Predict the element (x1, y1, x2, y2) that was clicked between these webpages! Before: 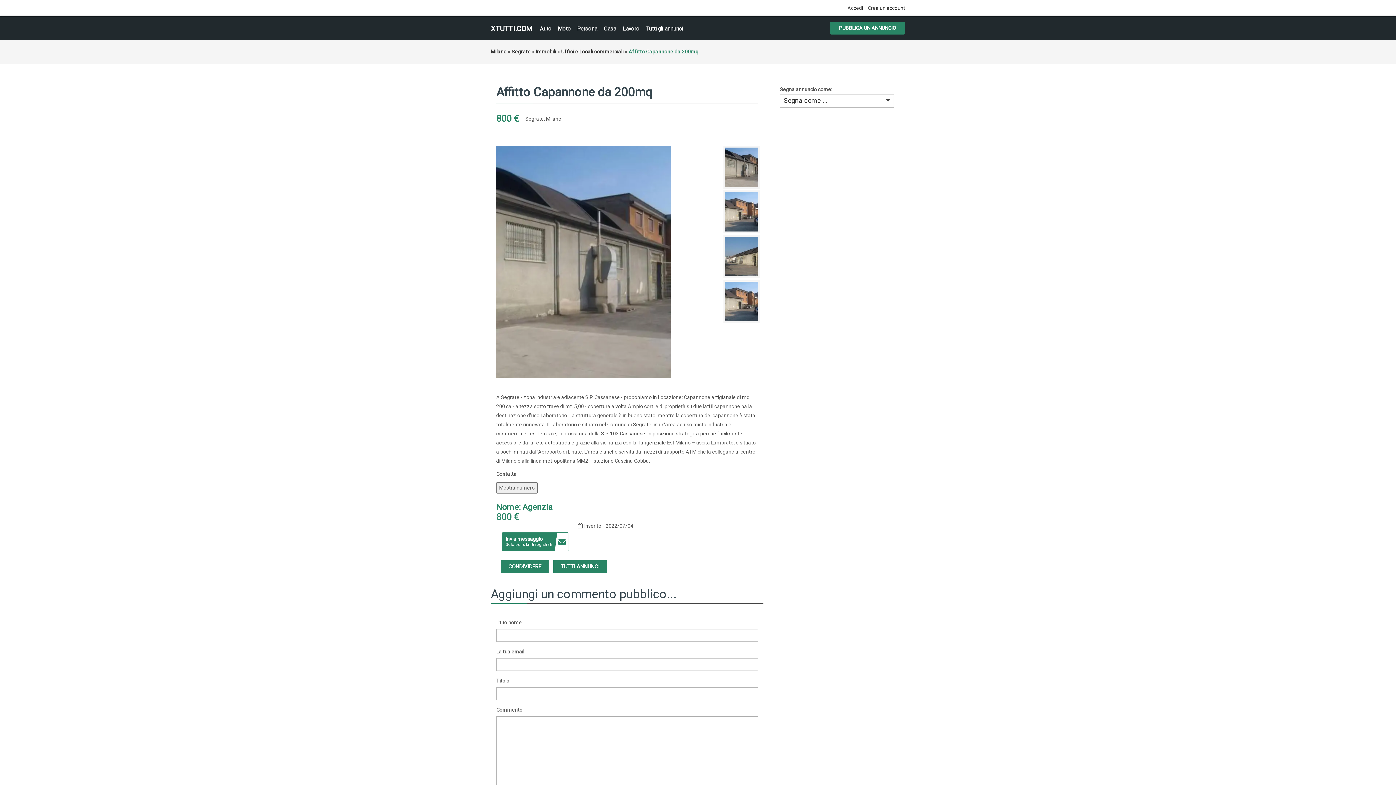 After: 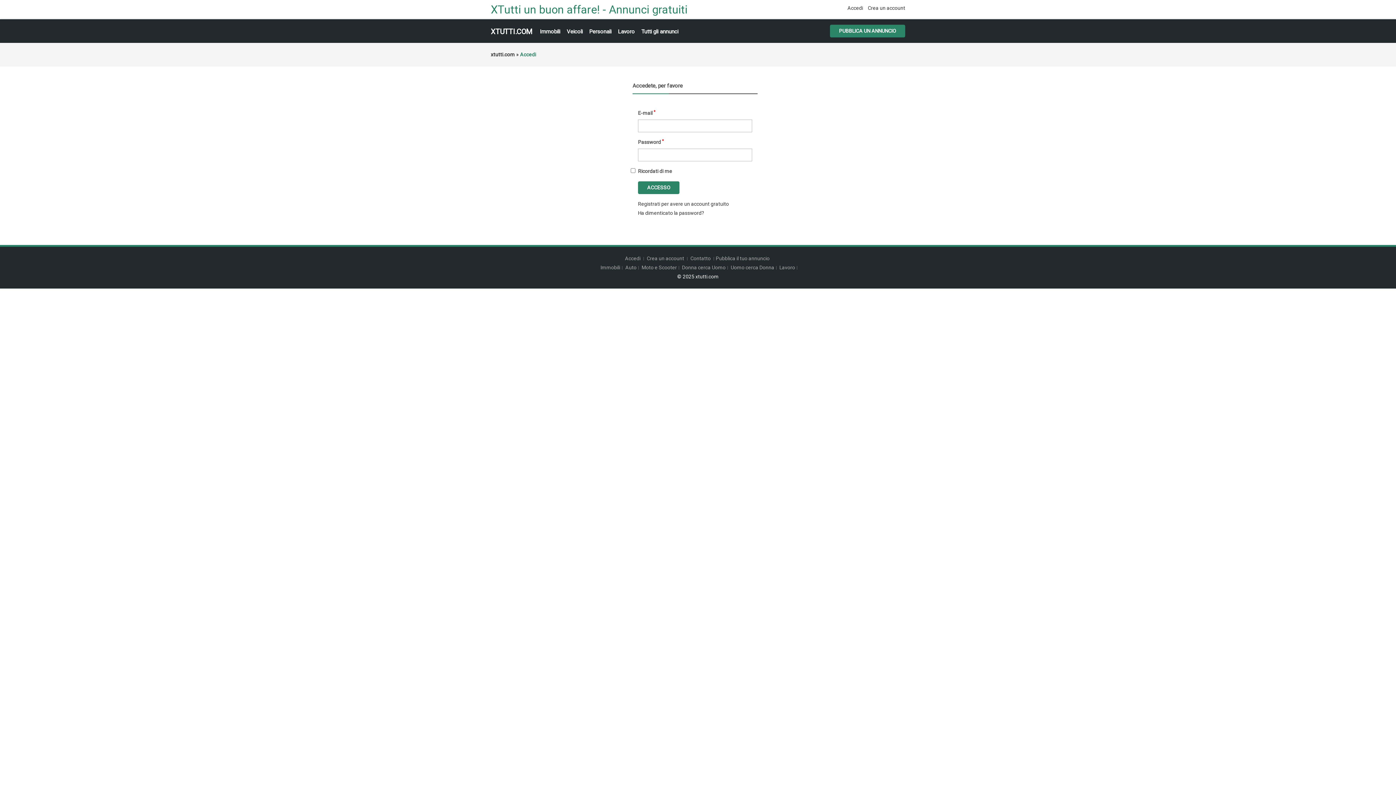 Action: bbox: (847, 5, 863, 10) label: Accedi